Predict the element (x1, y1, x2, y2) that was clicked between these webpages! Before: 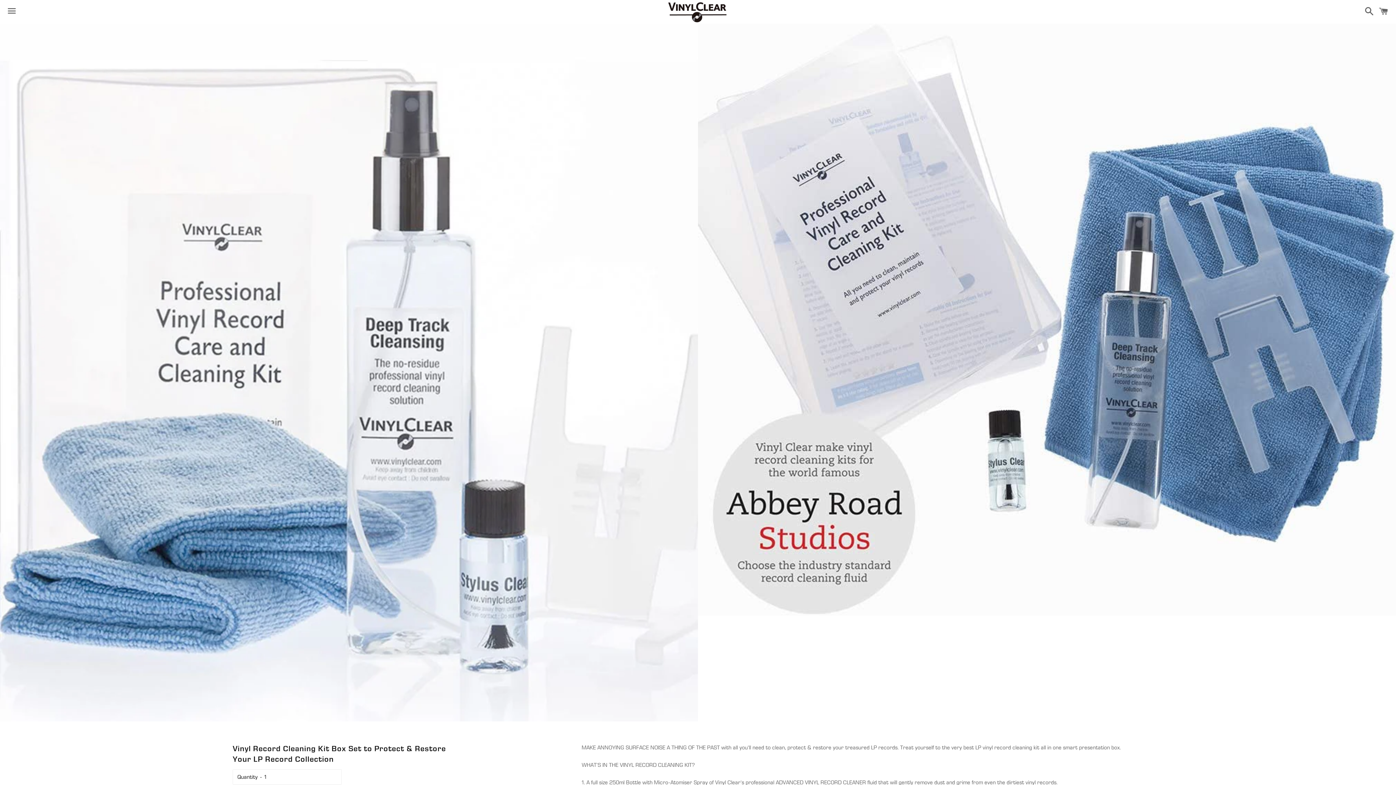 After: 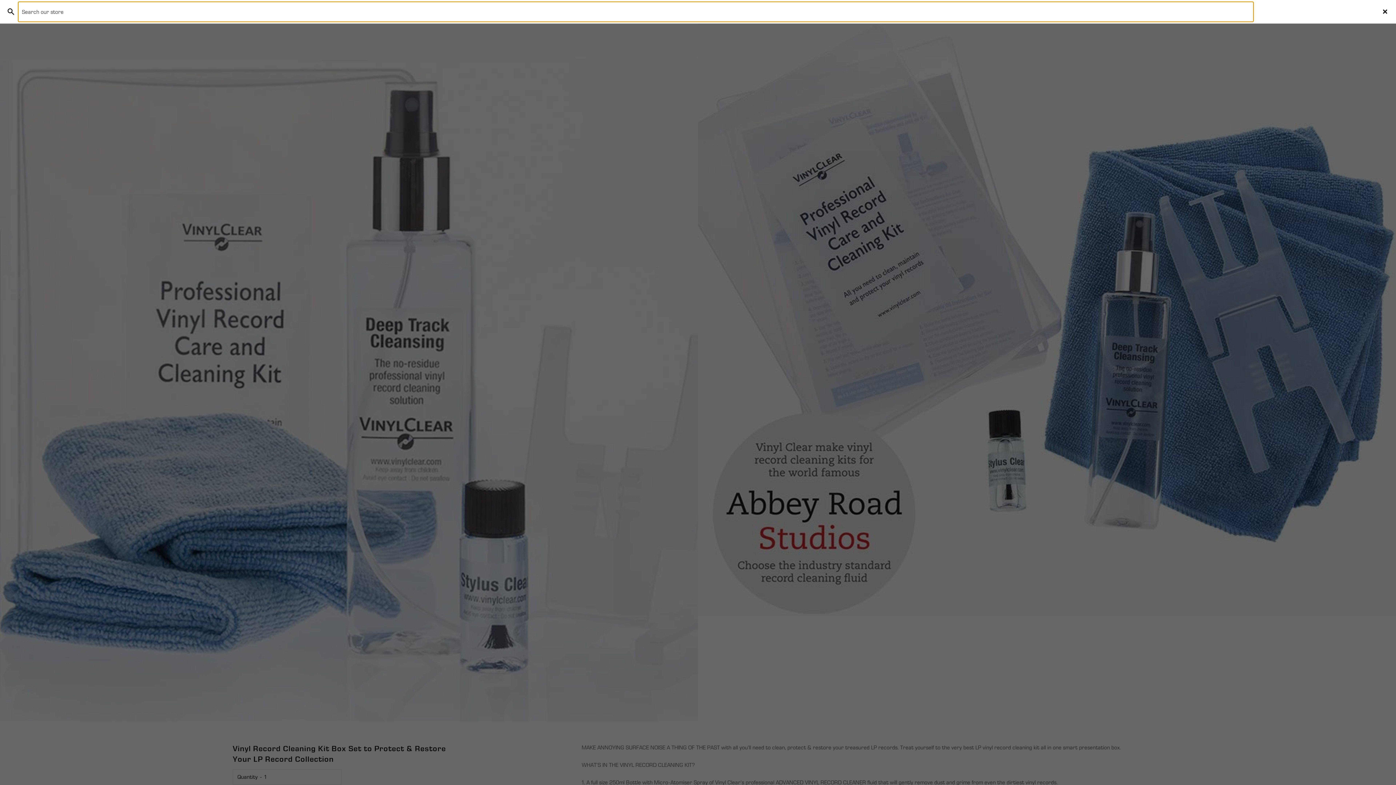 Action: bbox: (1361, 0, 1374, 22) label: Search